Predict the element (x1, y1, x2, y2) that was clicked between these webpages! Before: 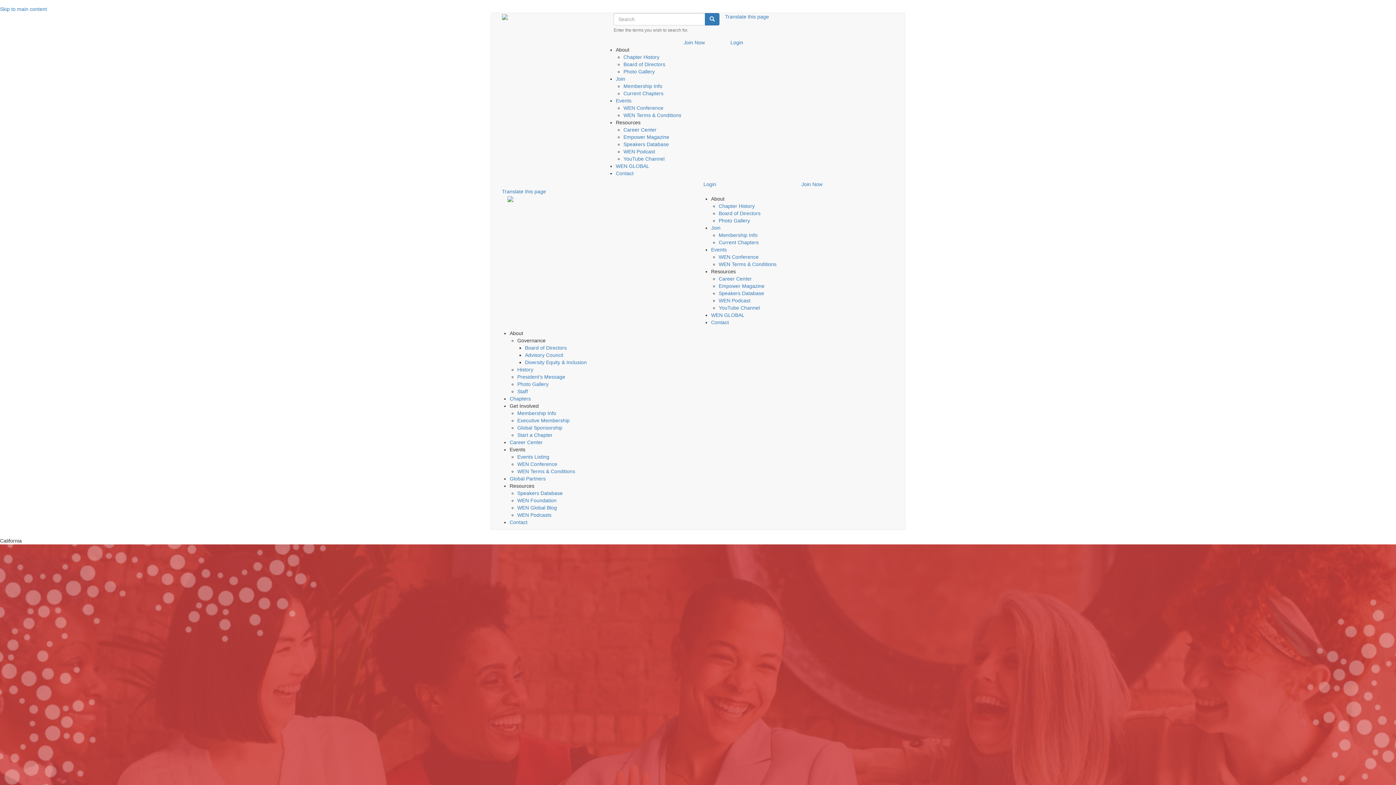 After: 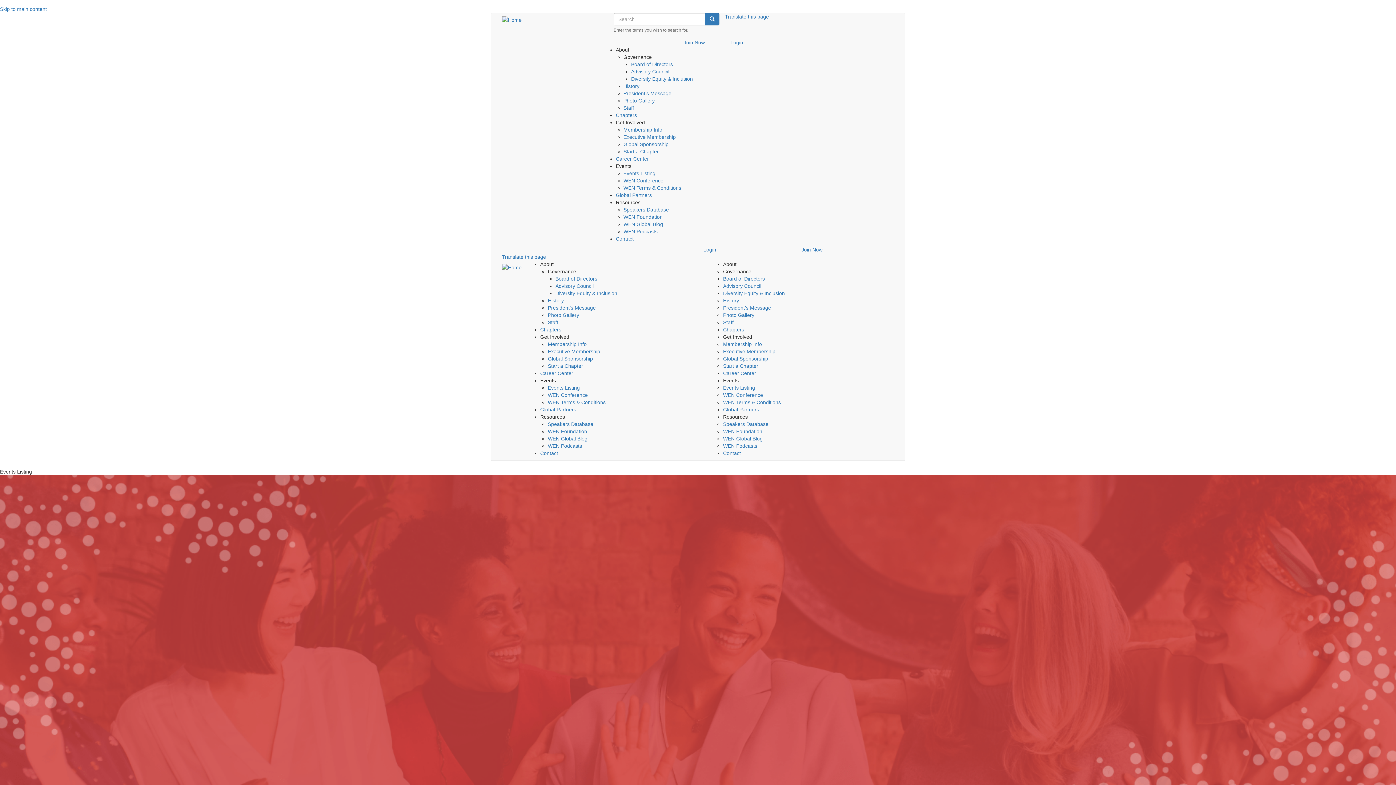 Action: bbox: (517, 454, 549, 460) label: Events Listing